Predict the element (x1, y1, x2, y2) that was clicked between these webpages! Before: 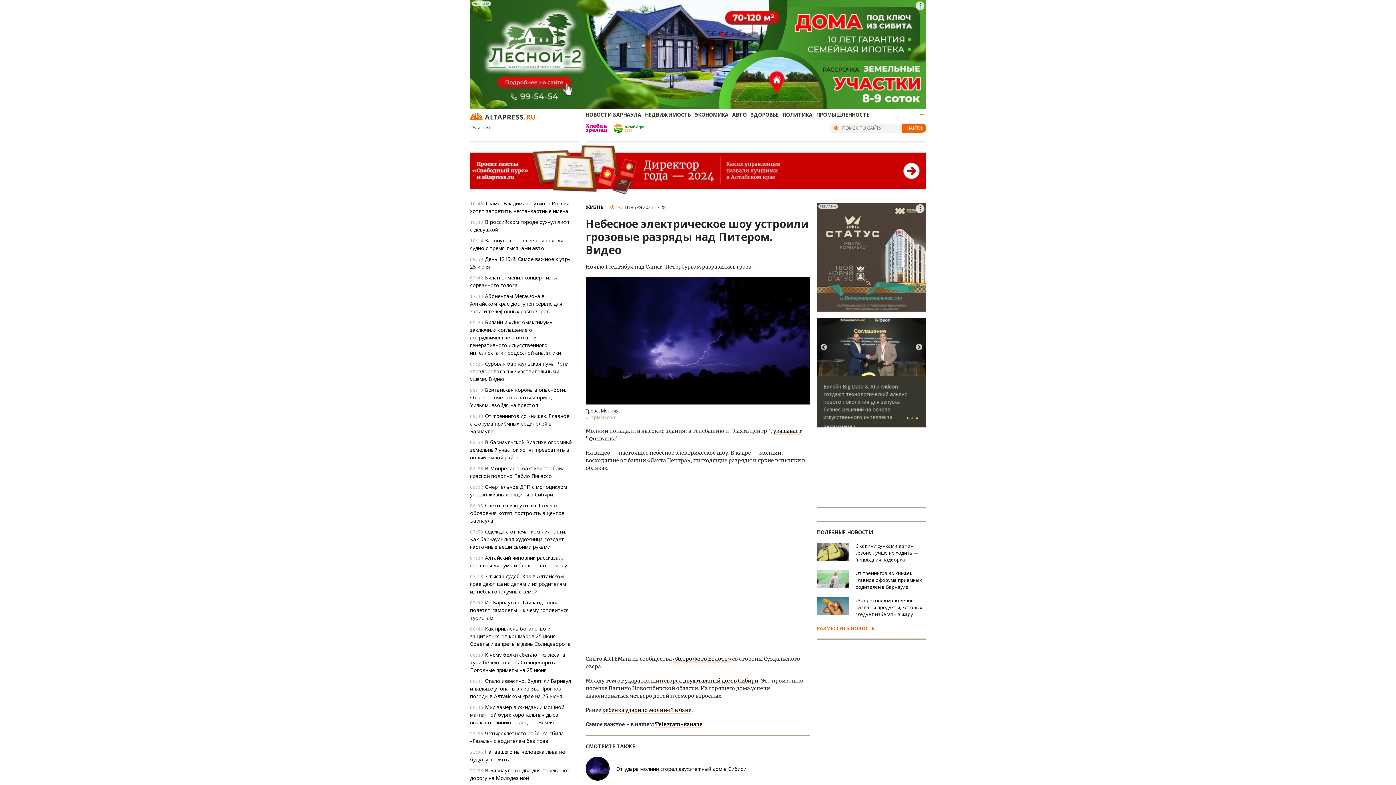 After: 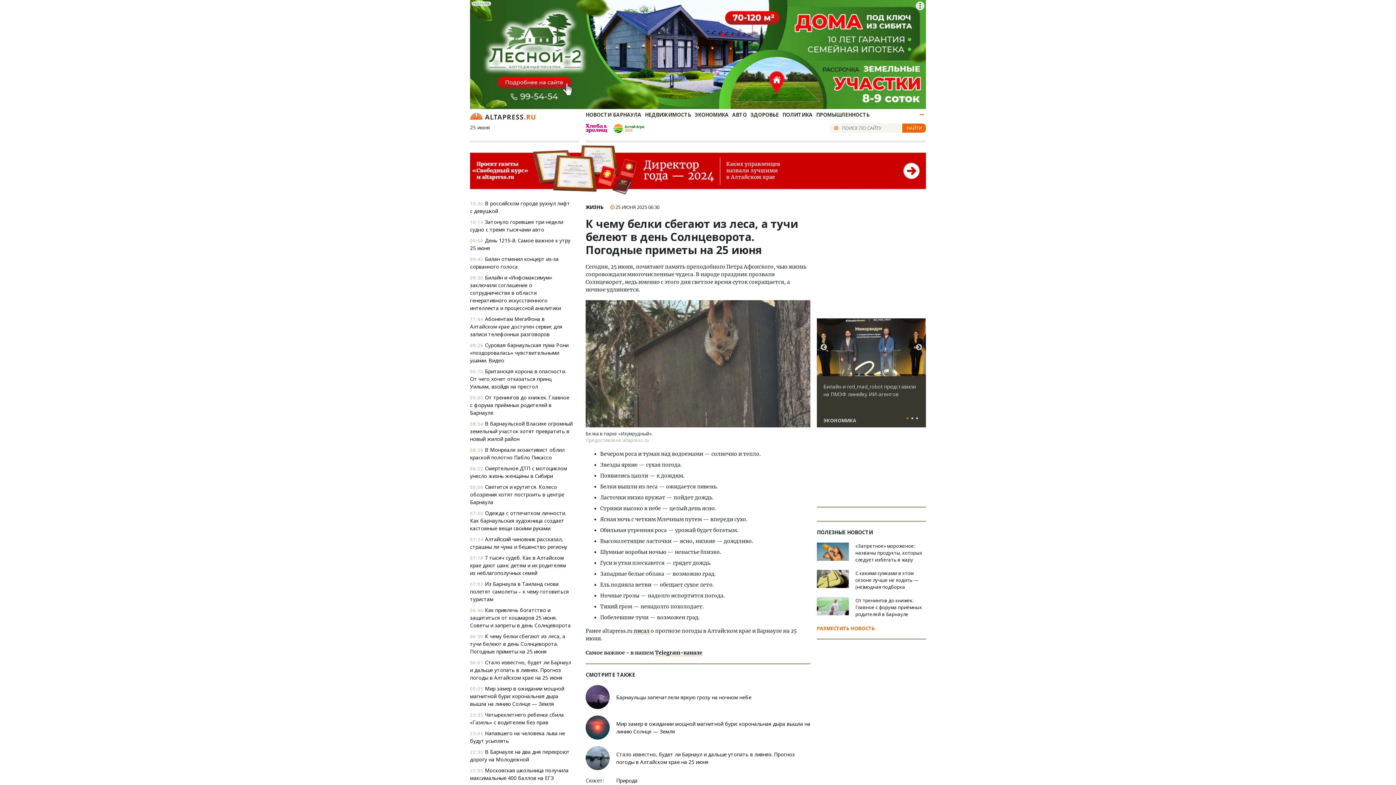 Action: bbox: (470, 651, 572, 674) label: 06:30 К чему белки сбегают из леса, а тучи белеют в день Солнцеворота. Погодные приметы на 25 июня